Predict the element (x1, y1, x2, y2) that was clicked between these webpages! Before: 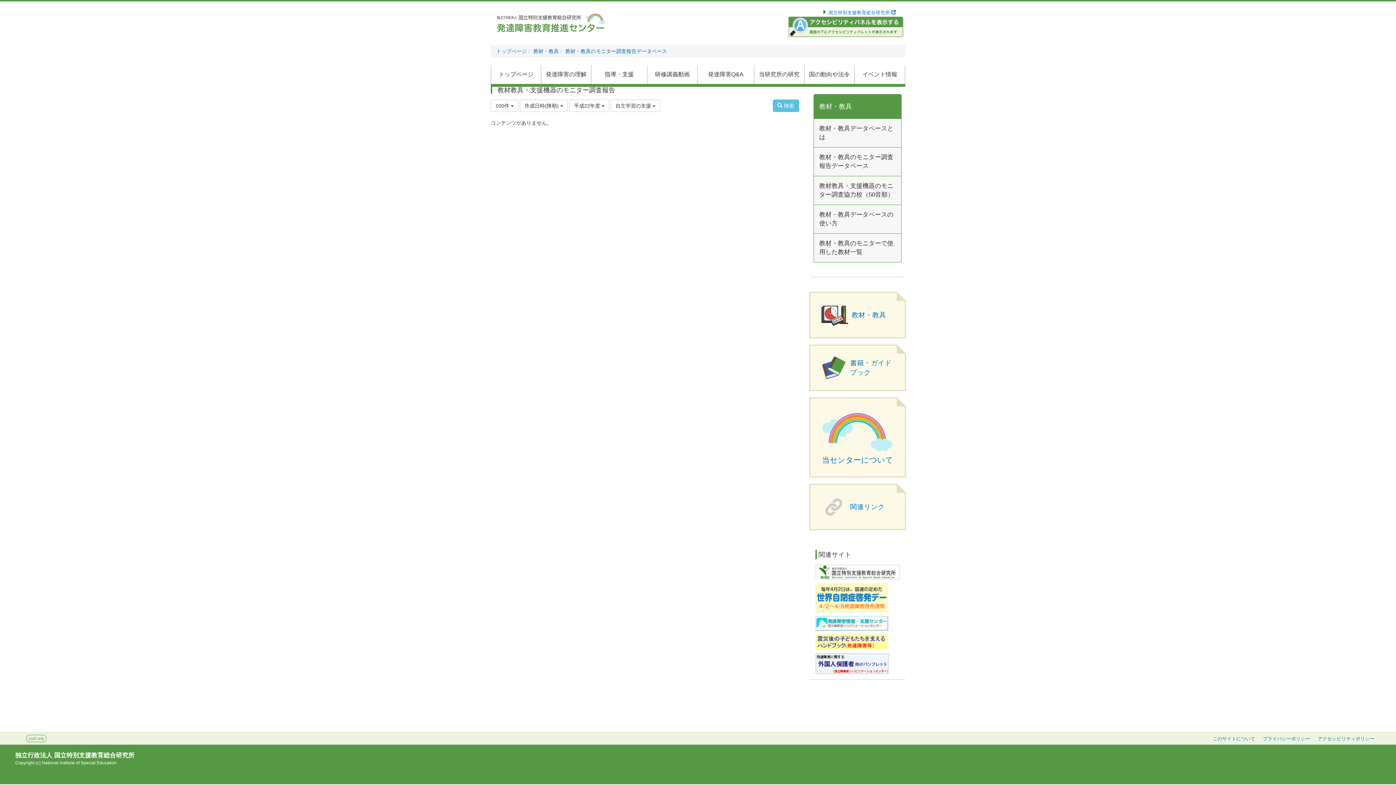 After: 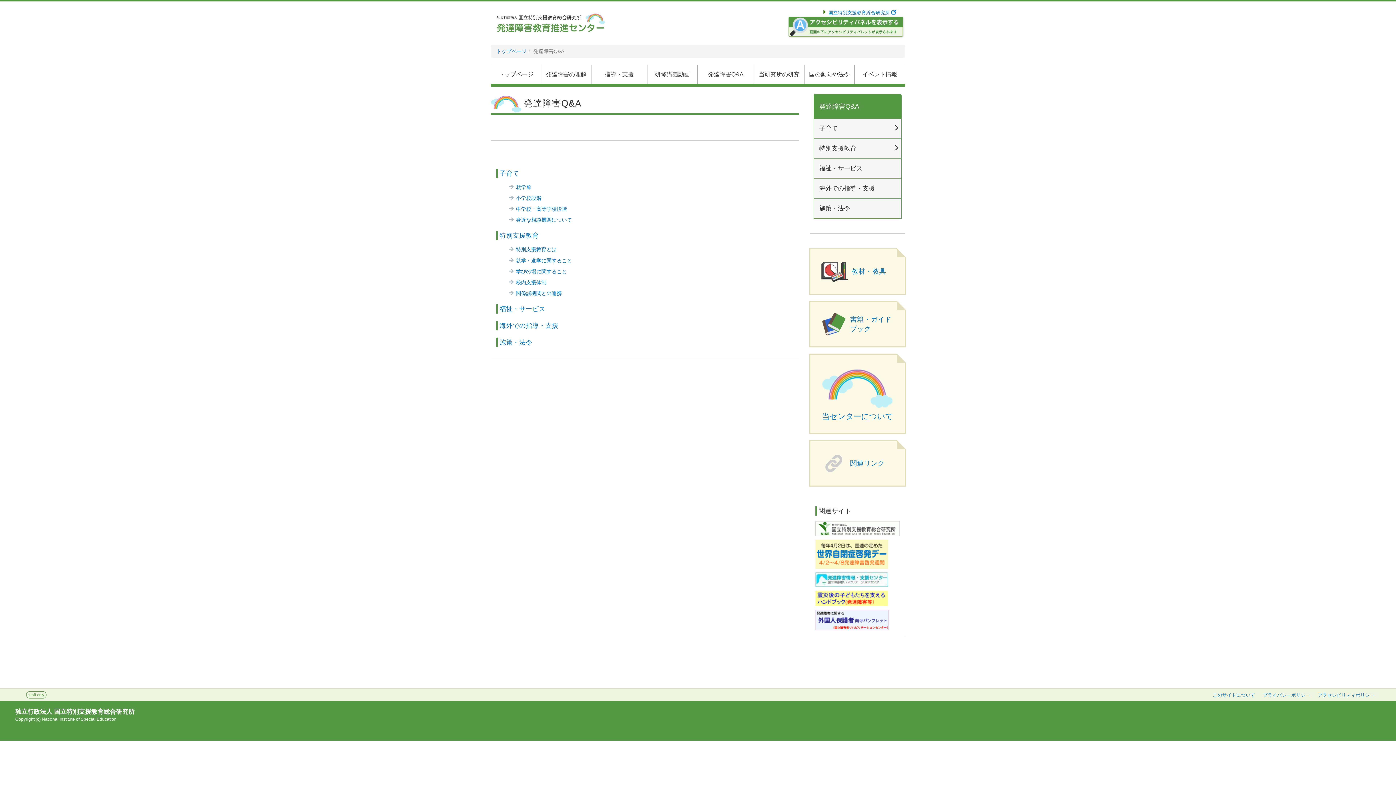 Action: label: 発達障害Q&A bbox: (697, 64, 754, 83)